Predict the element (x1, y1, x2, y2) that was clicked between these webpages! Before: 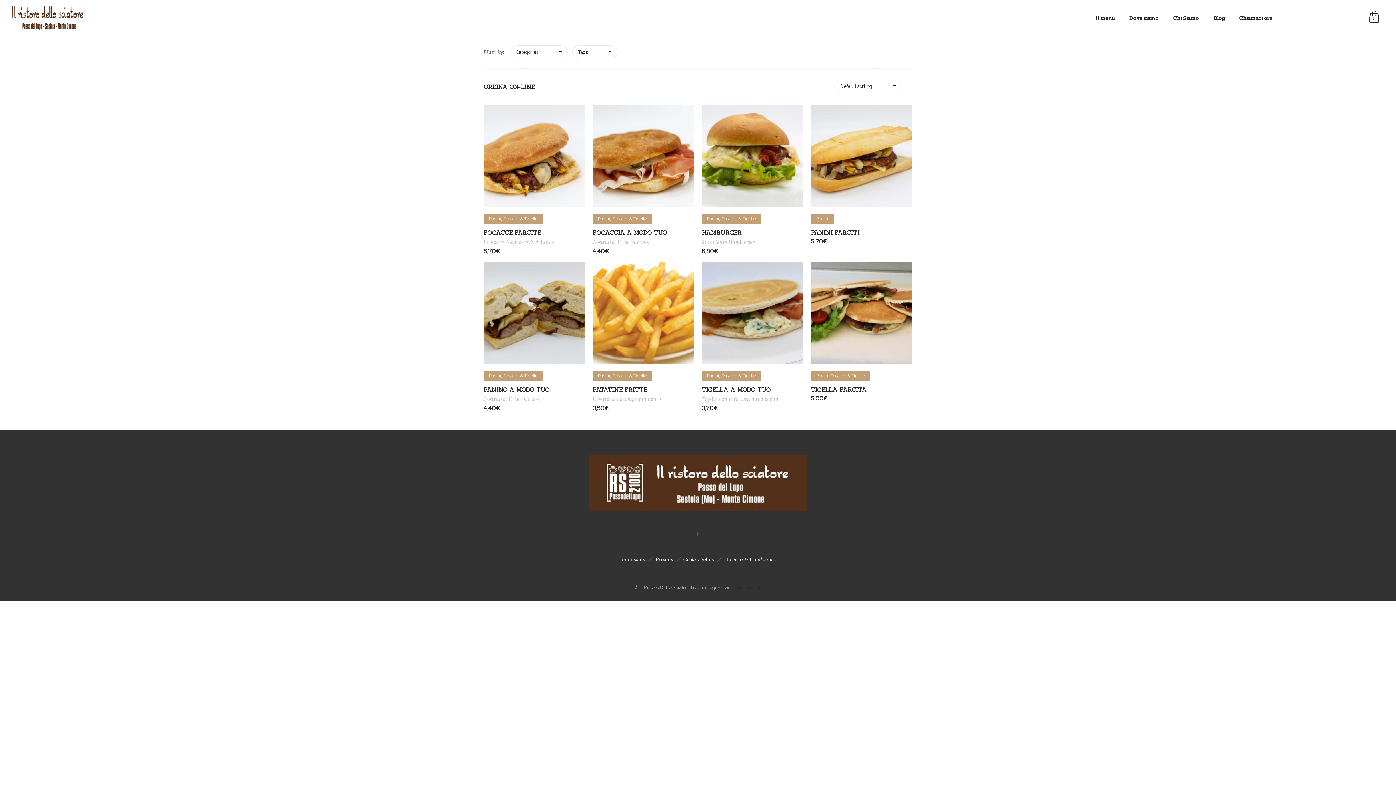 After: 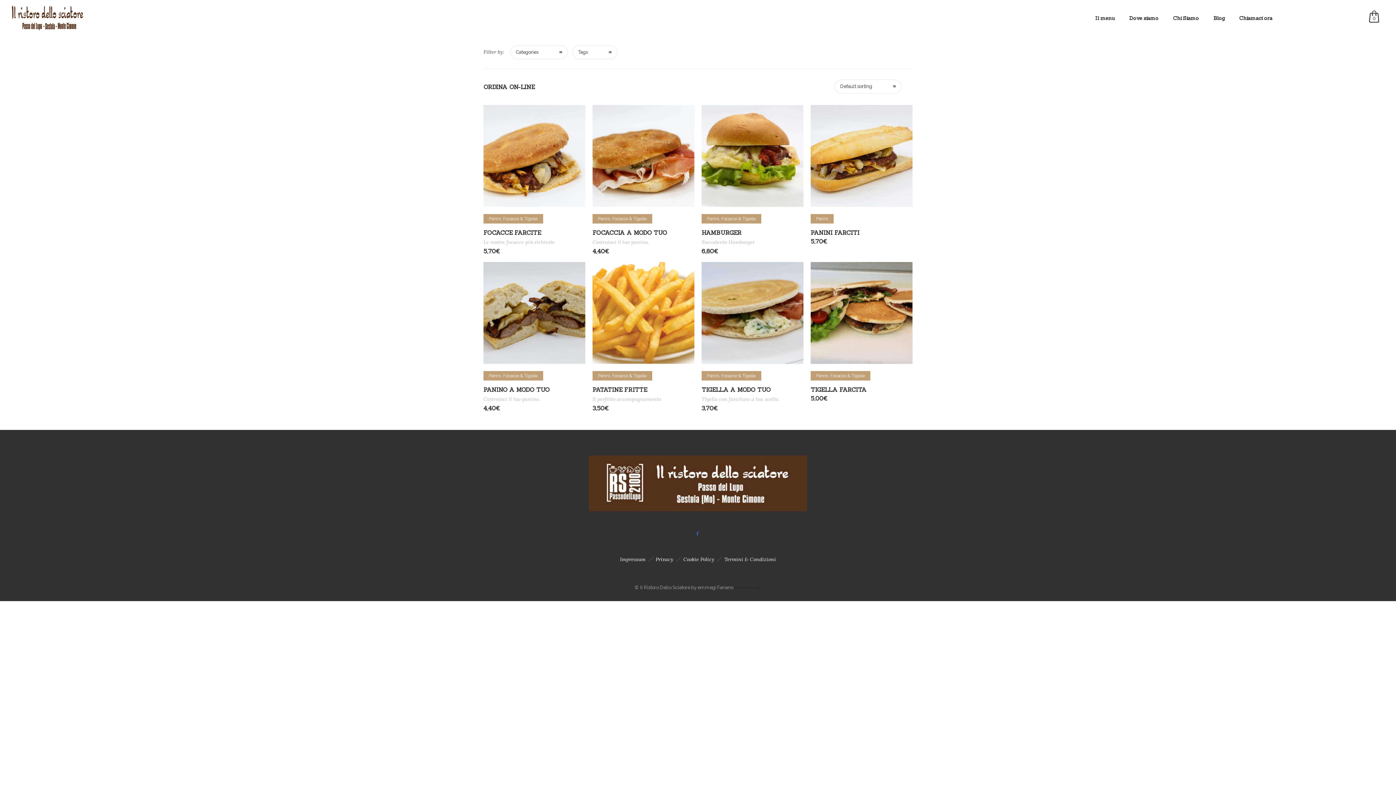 Action: bbox: (810, 371, 870, 380) label: Panini, Focacce & Tigelle